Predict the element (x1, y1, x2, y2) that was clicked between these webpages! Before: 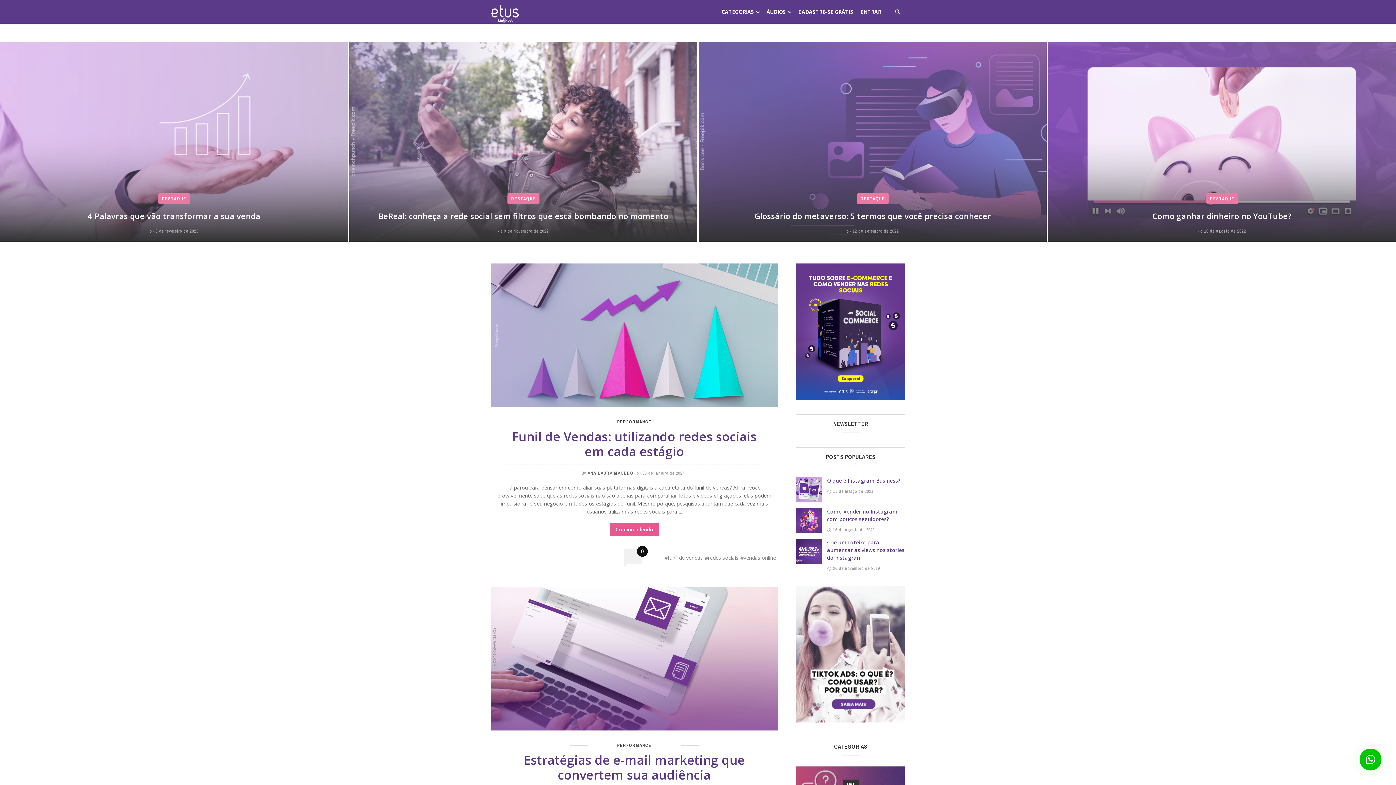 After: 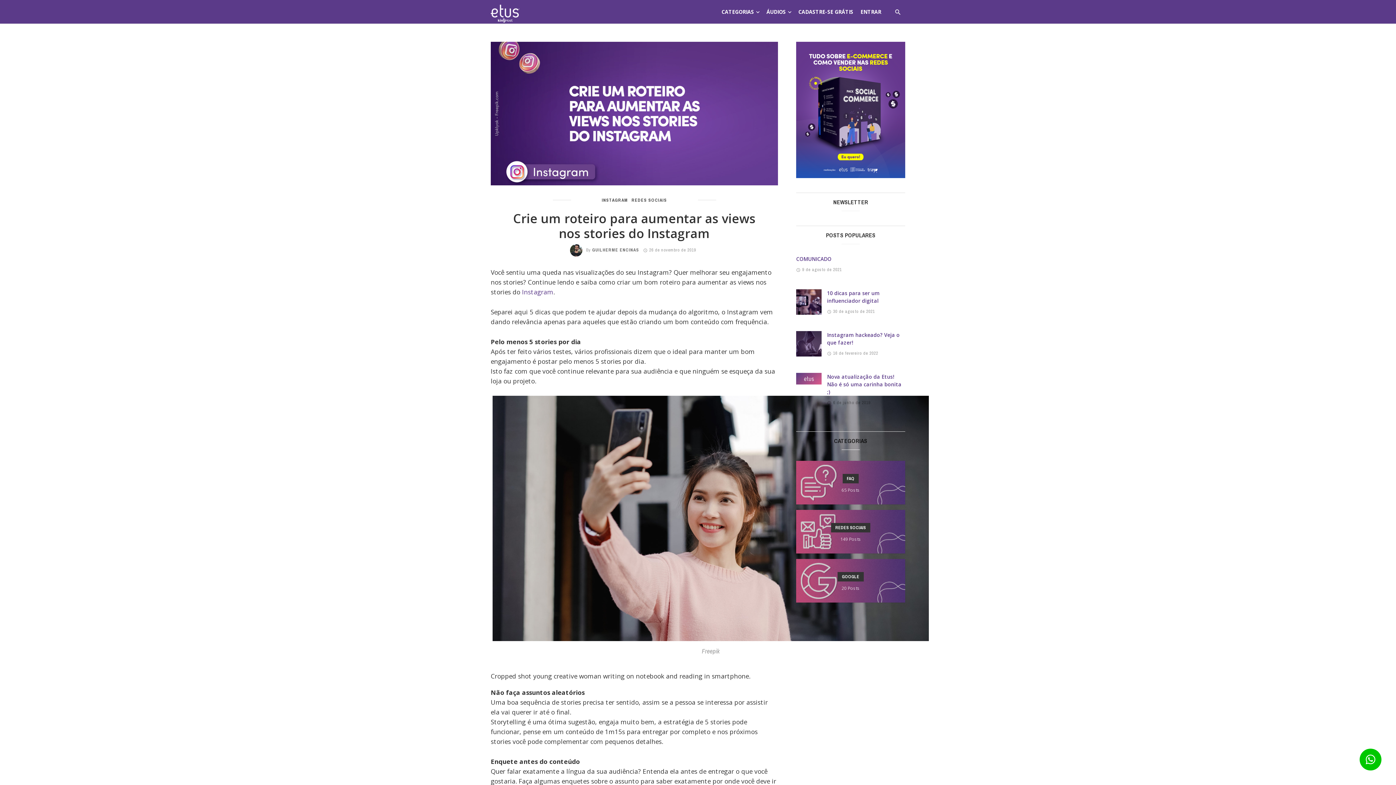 Action: bbox: (827, 538, 905, 561) label: Crie um roteiro para aumentar as views nos stories do Instagram